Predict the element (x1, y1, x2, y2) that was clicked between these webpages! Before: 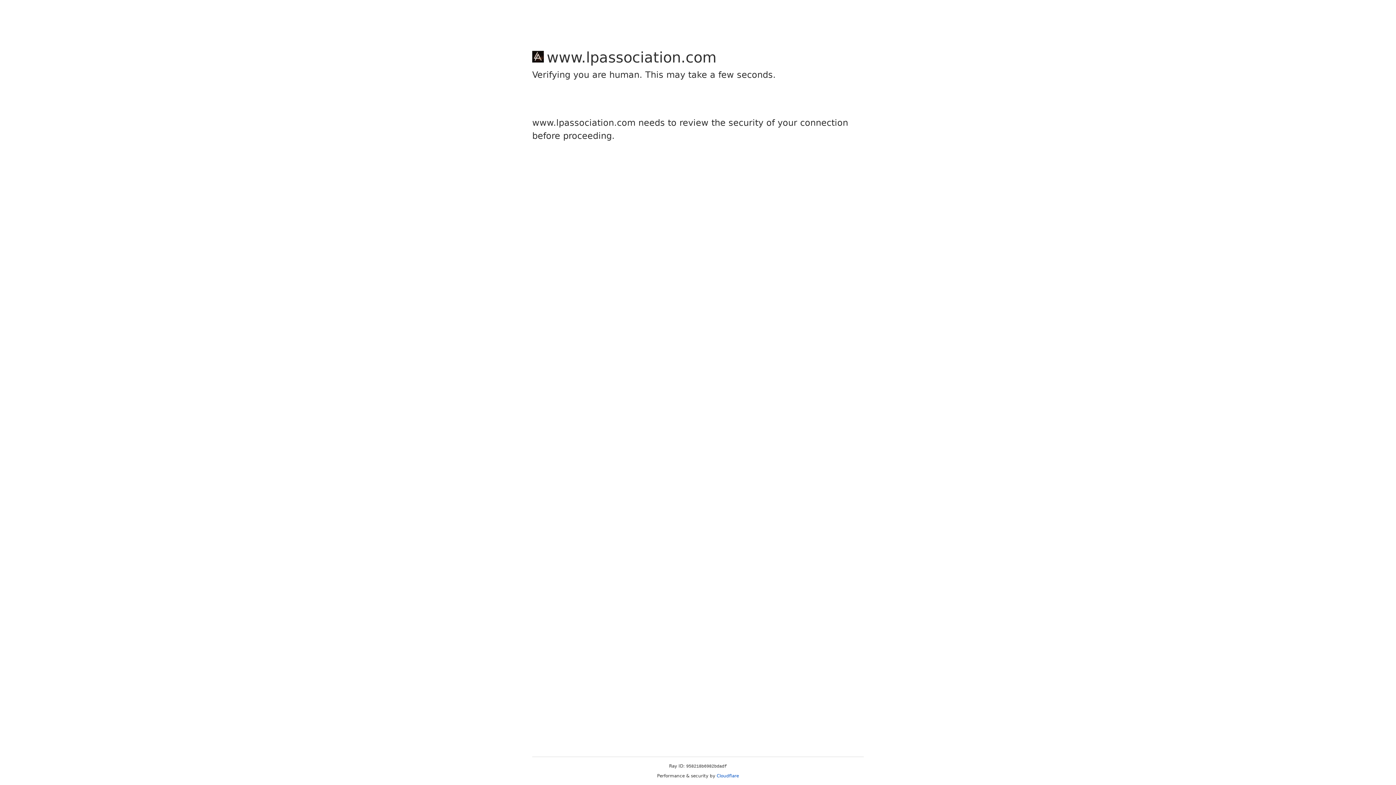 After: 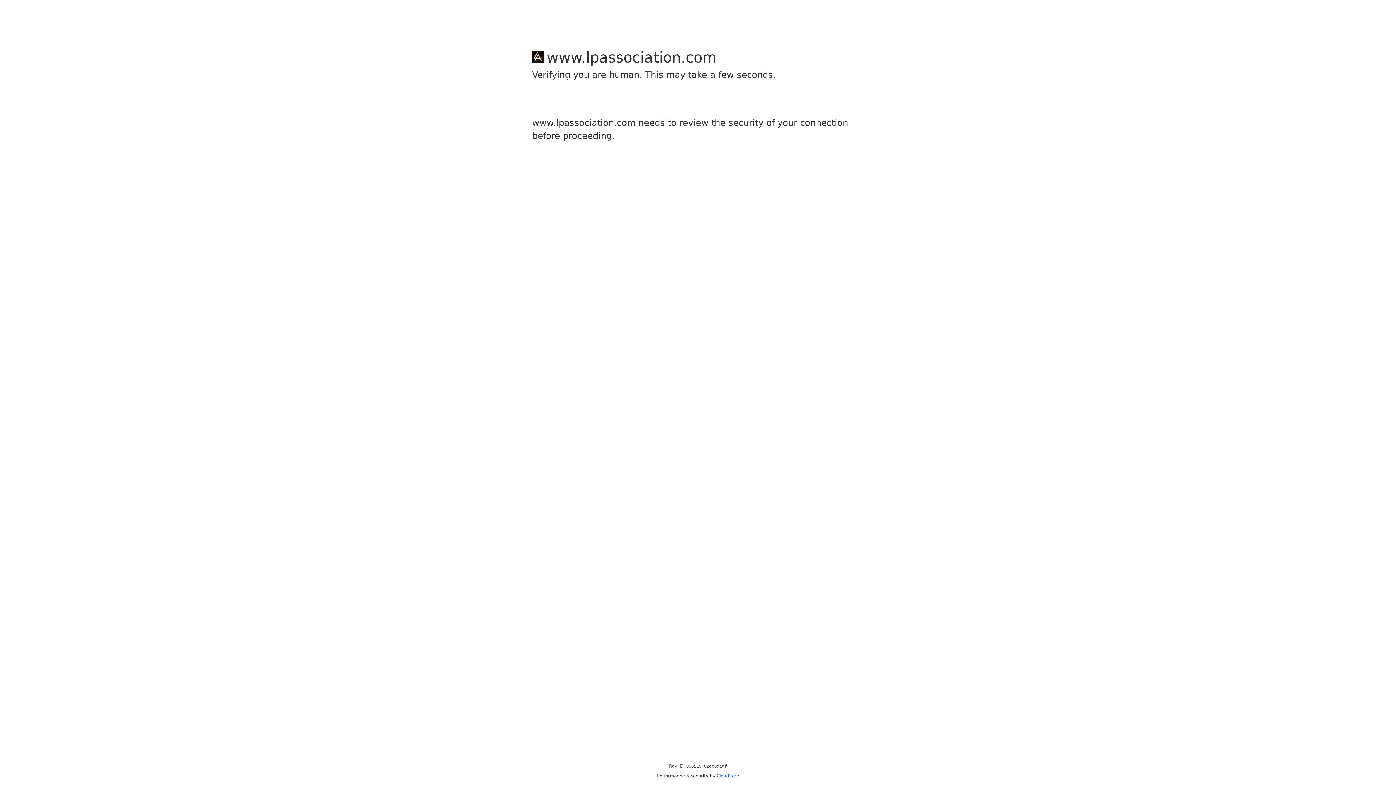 Action: label: Cloudflare bbox: (716, 773, 739, 778)